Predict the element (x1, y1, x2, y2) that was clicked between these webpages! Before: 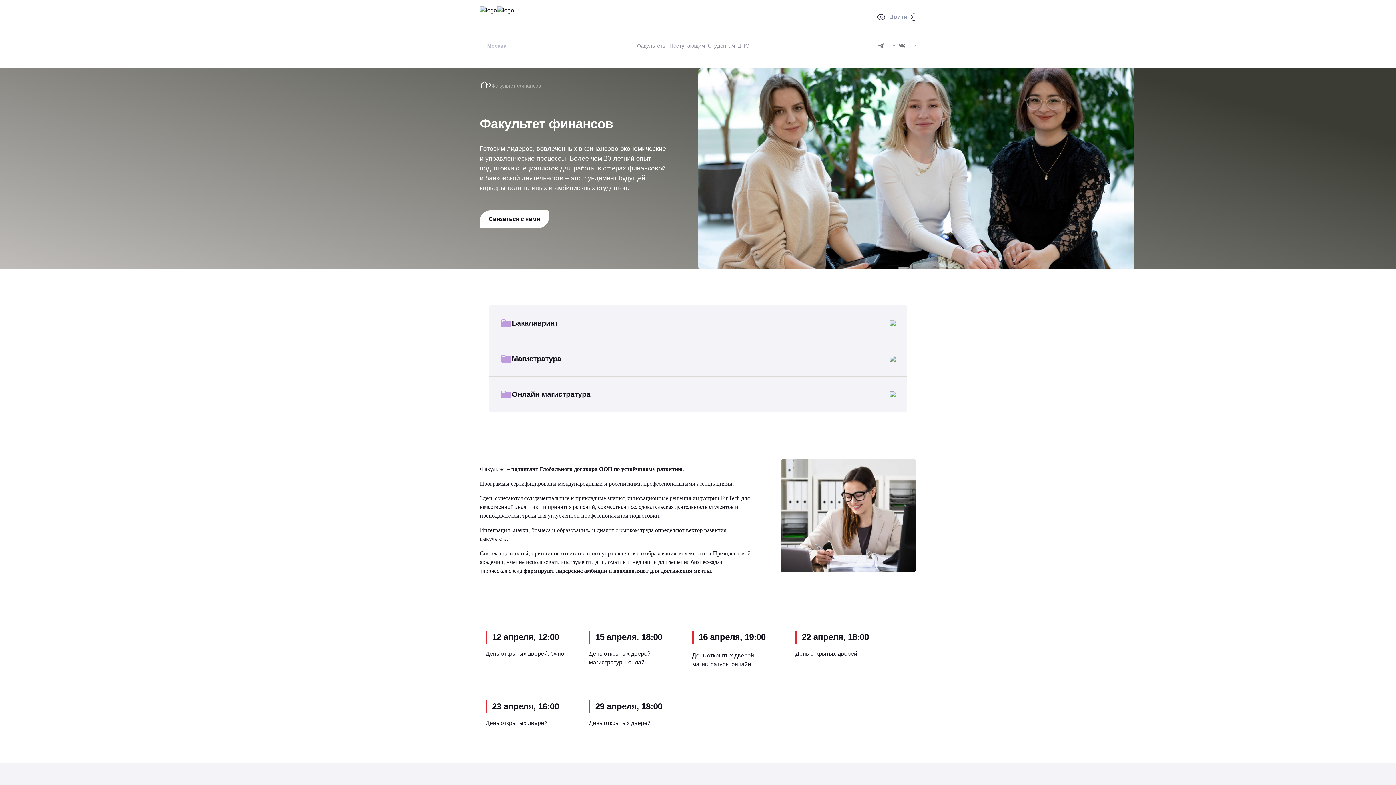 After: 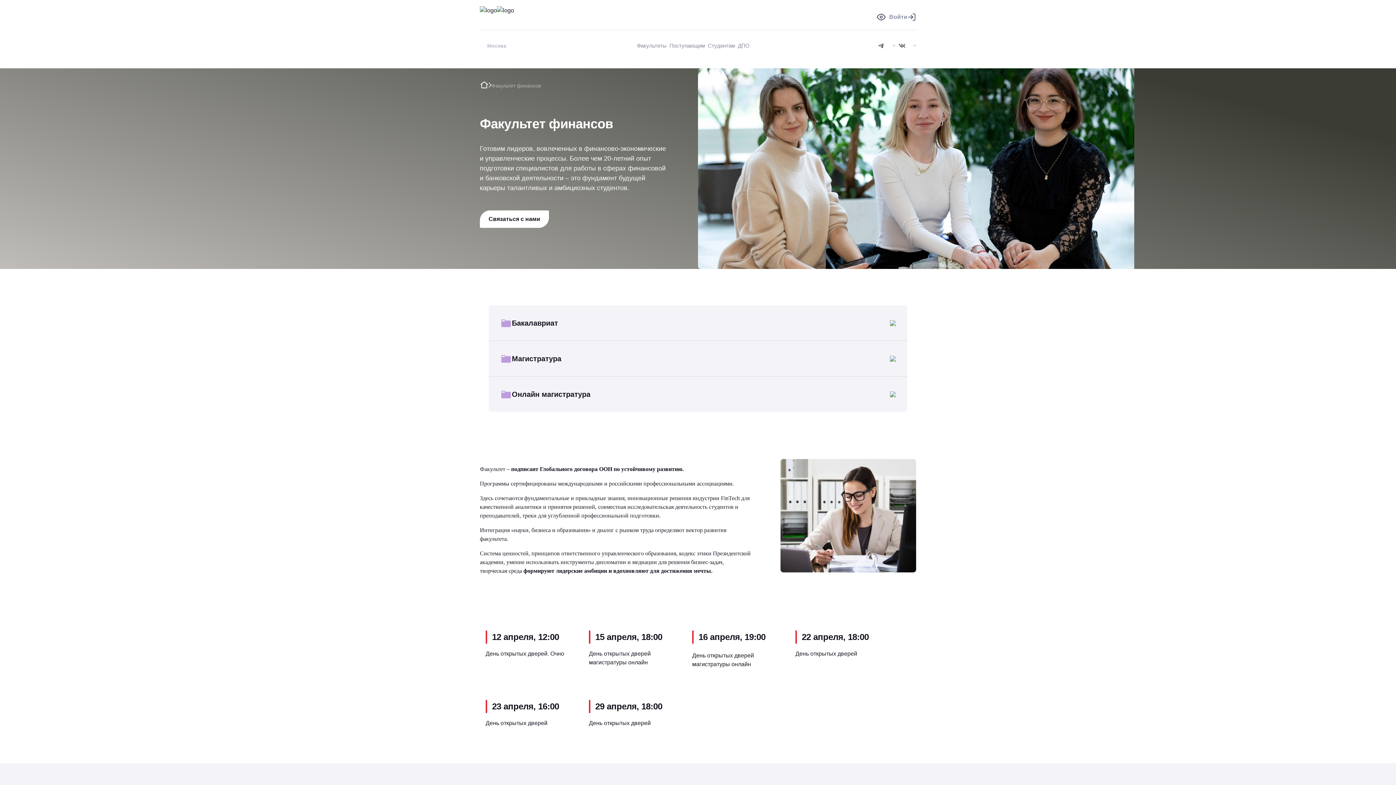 Action: bbox: (491, 82, 541, 89) label: Факультет финансов